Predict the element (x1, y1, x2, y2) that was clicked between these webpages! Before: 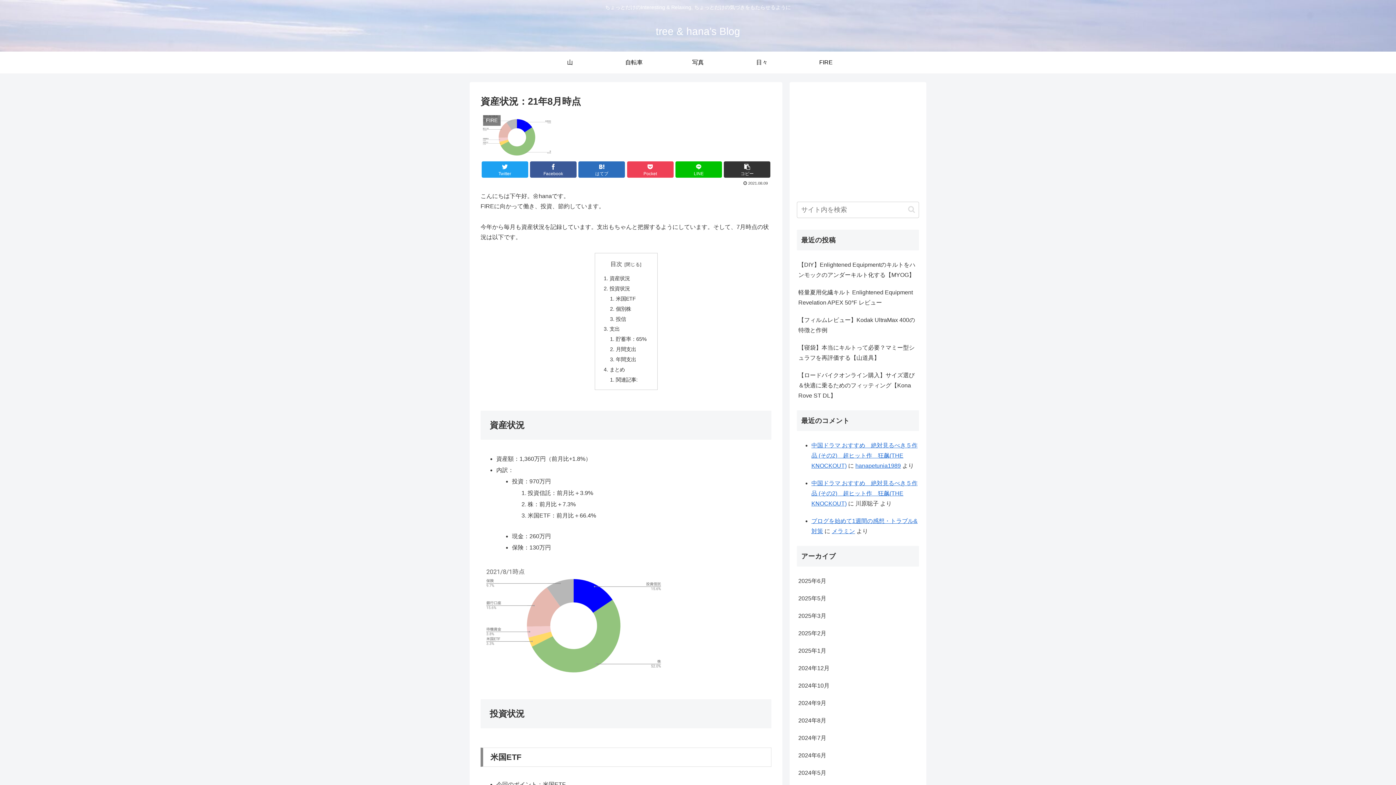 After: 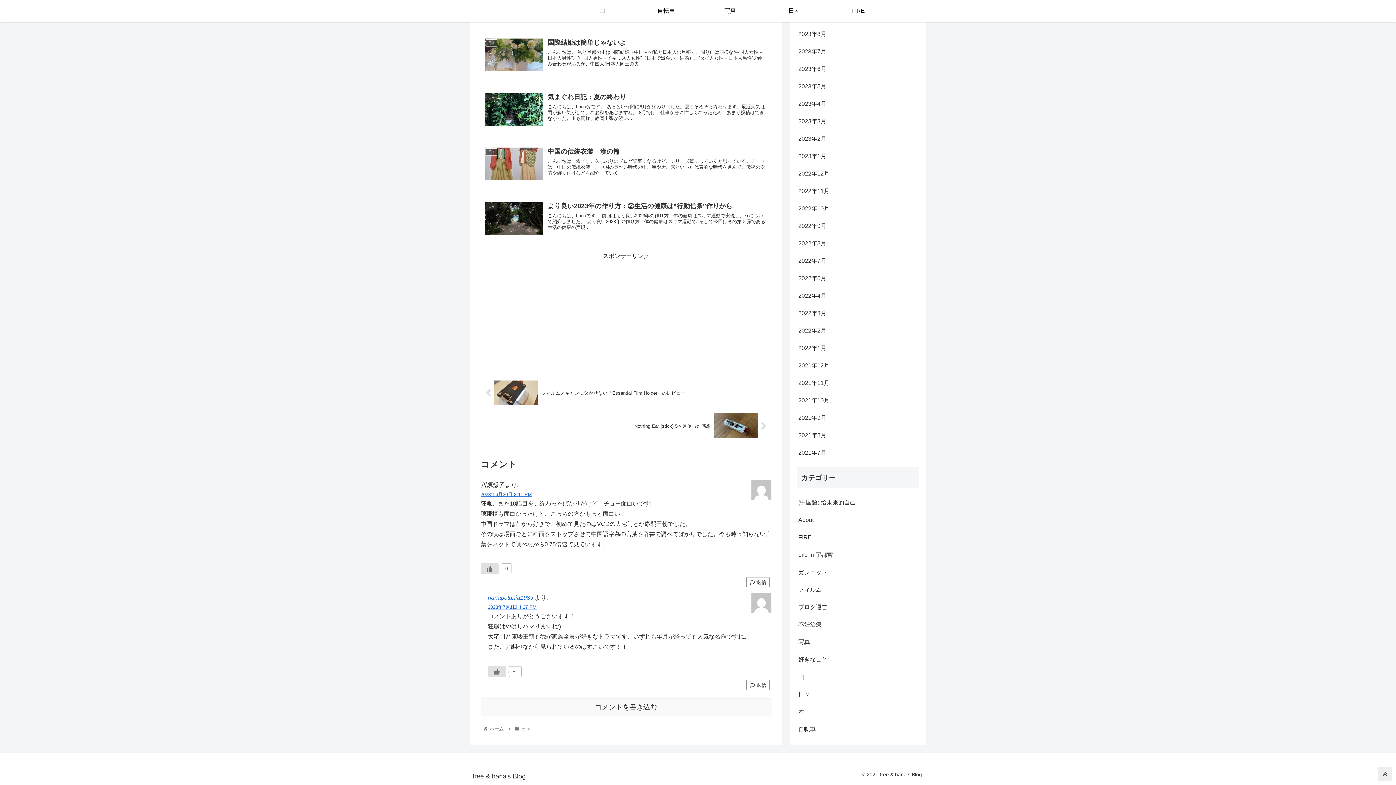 Action: bbox: (811, 480, 917, 506) label: 中国ドラマ おすすめ　絶対見るべき５作品 (その2)　超ヒット作　狂飙(THE KNOCKOUT)